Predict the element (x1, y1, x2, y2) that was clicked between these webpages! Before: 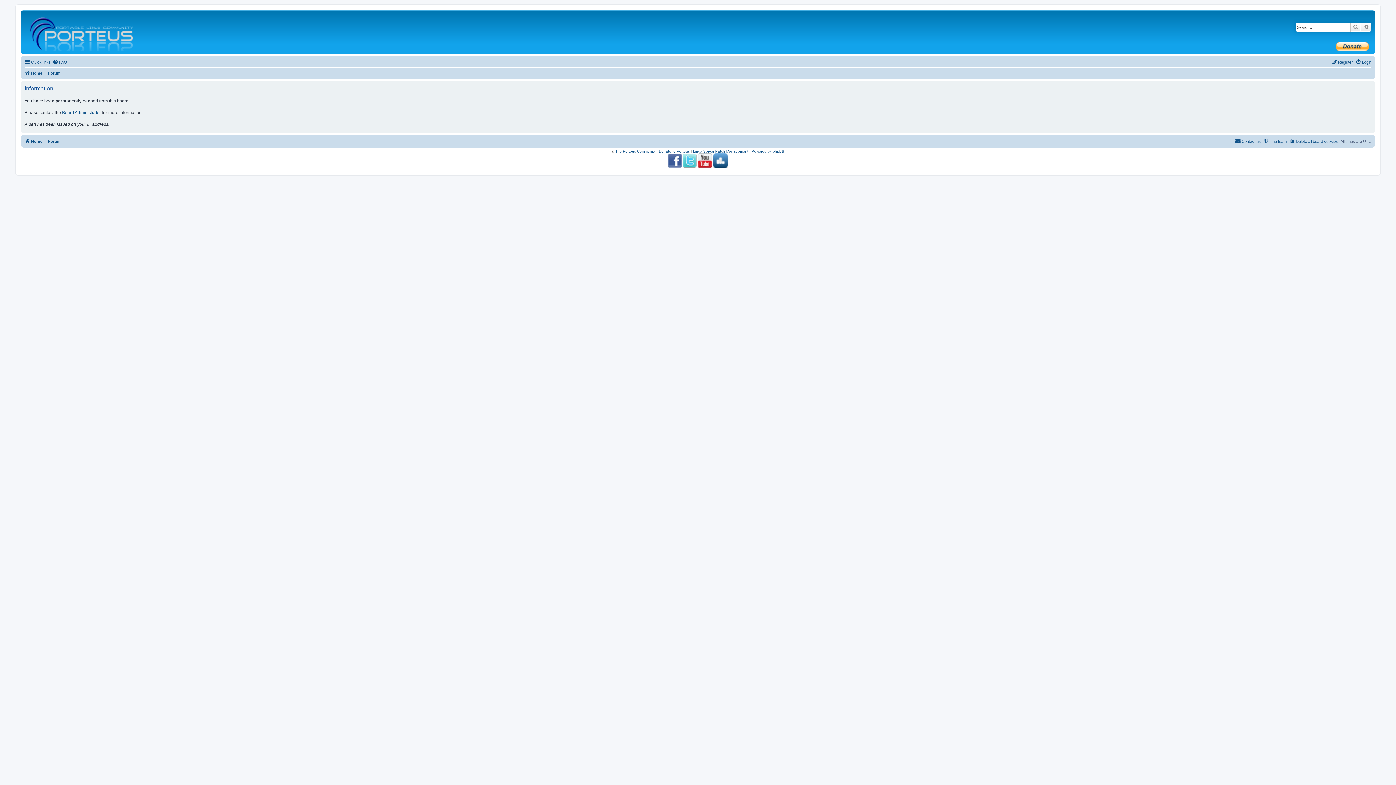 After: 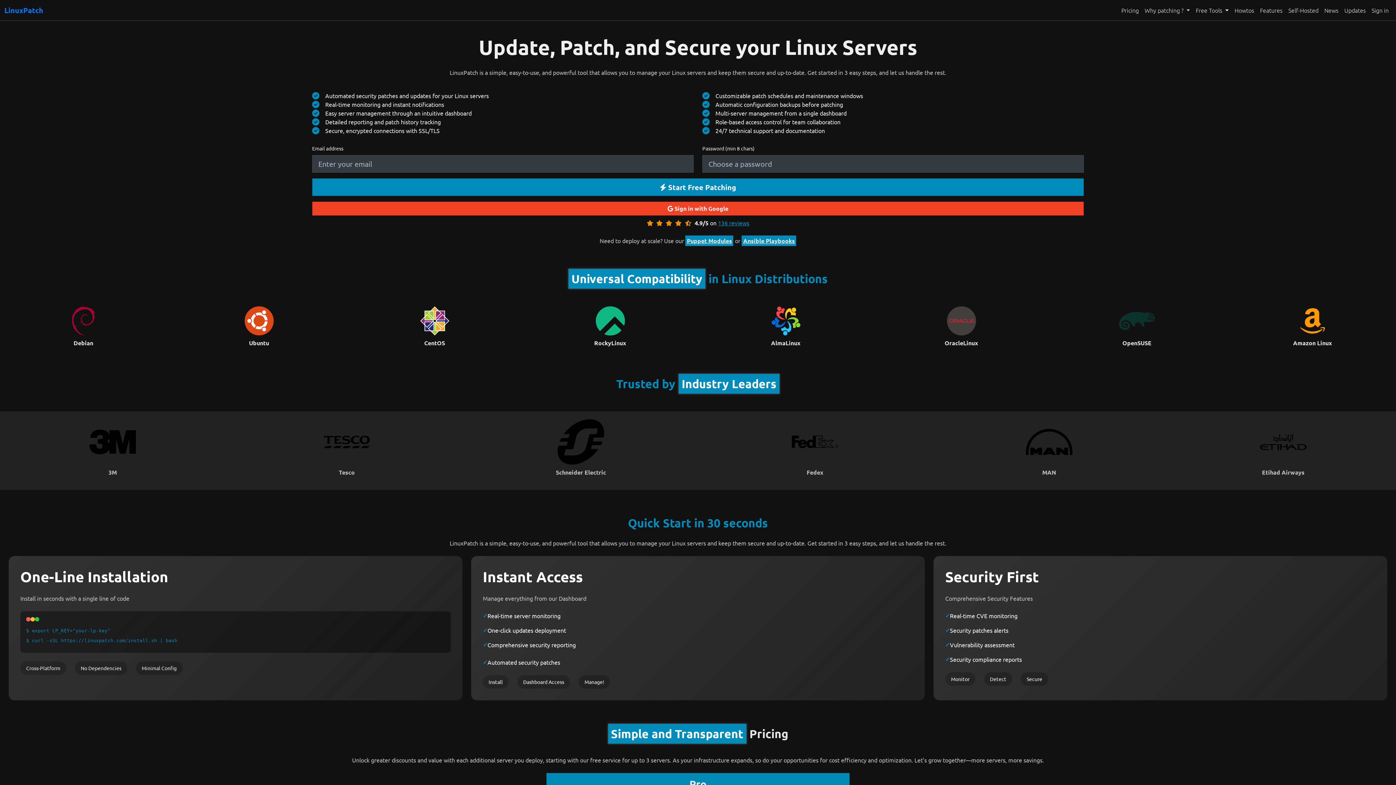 Action: label: Linux Server Patch Management bbox: (693, 149, 748, 153)